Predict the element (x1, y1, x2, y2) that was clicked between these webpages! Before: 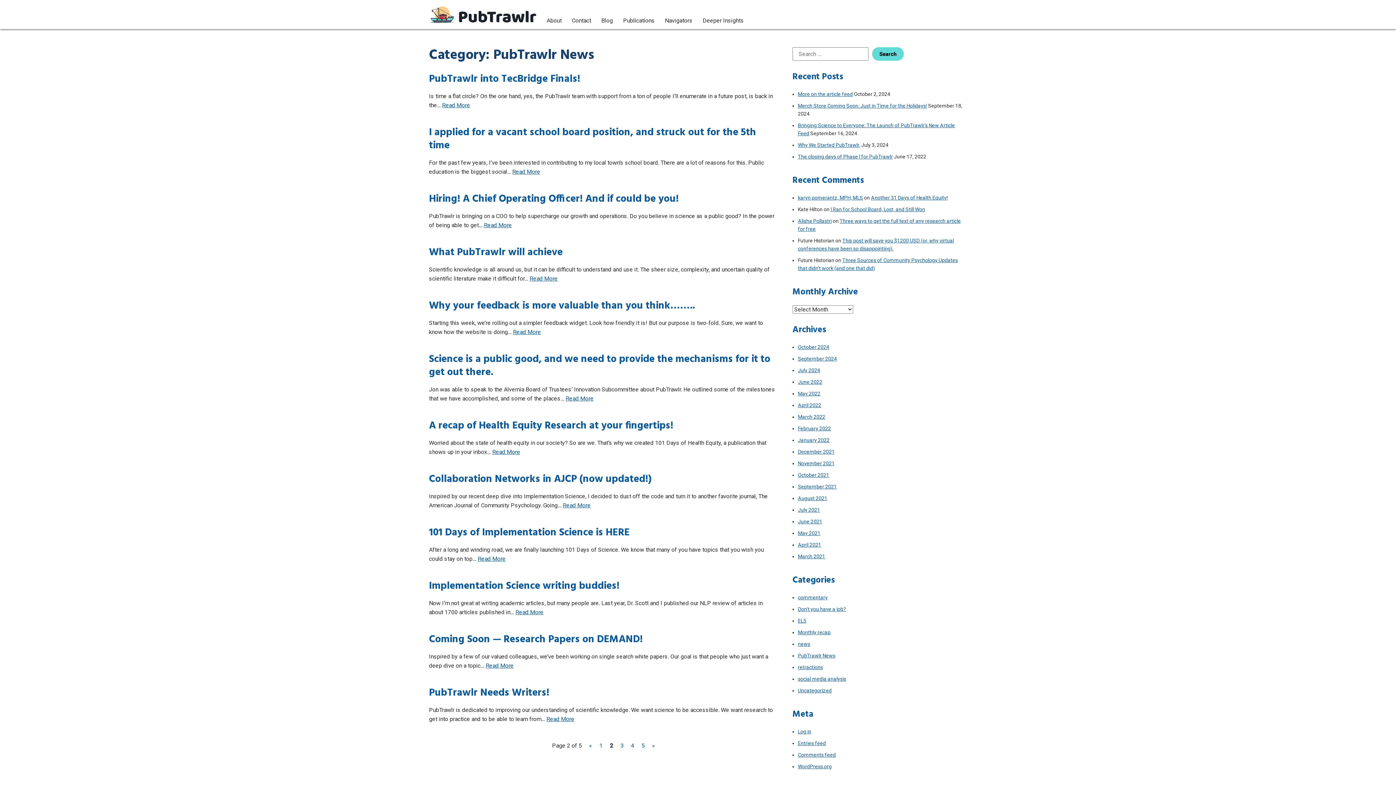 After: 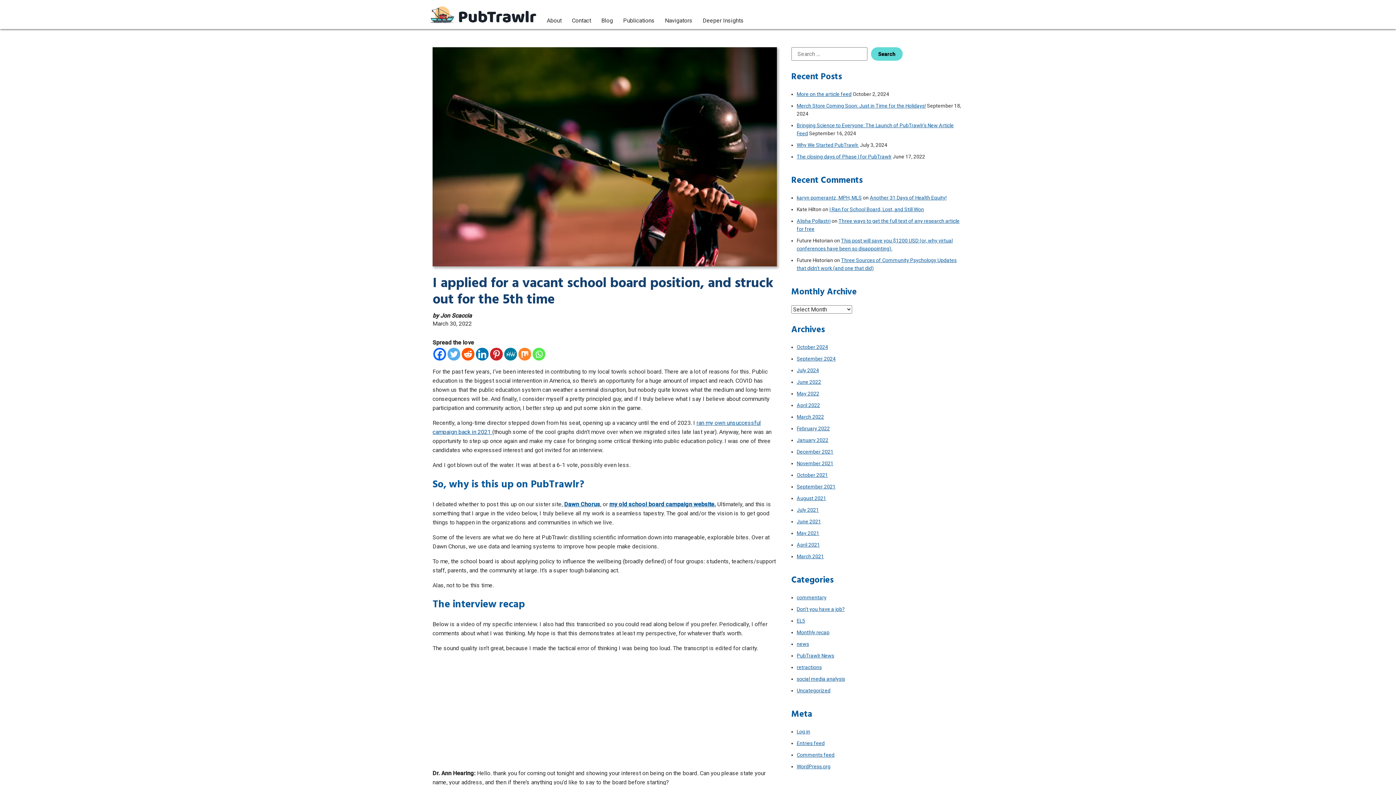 Action: bbox: (512, 168, 540, 175) label: Read more about I applied for a vacant school board position, and struck out for the 5th time